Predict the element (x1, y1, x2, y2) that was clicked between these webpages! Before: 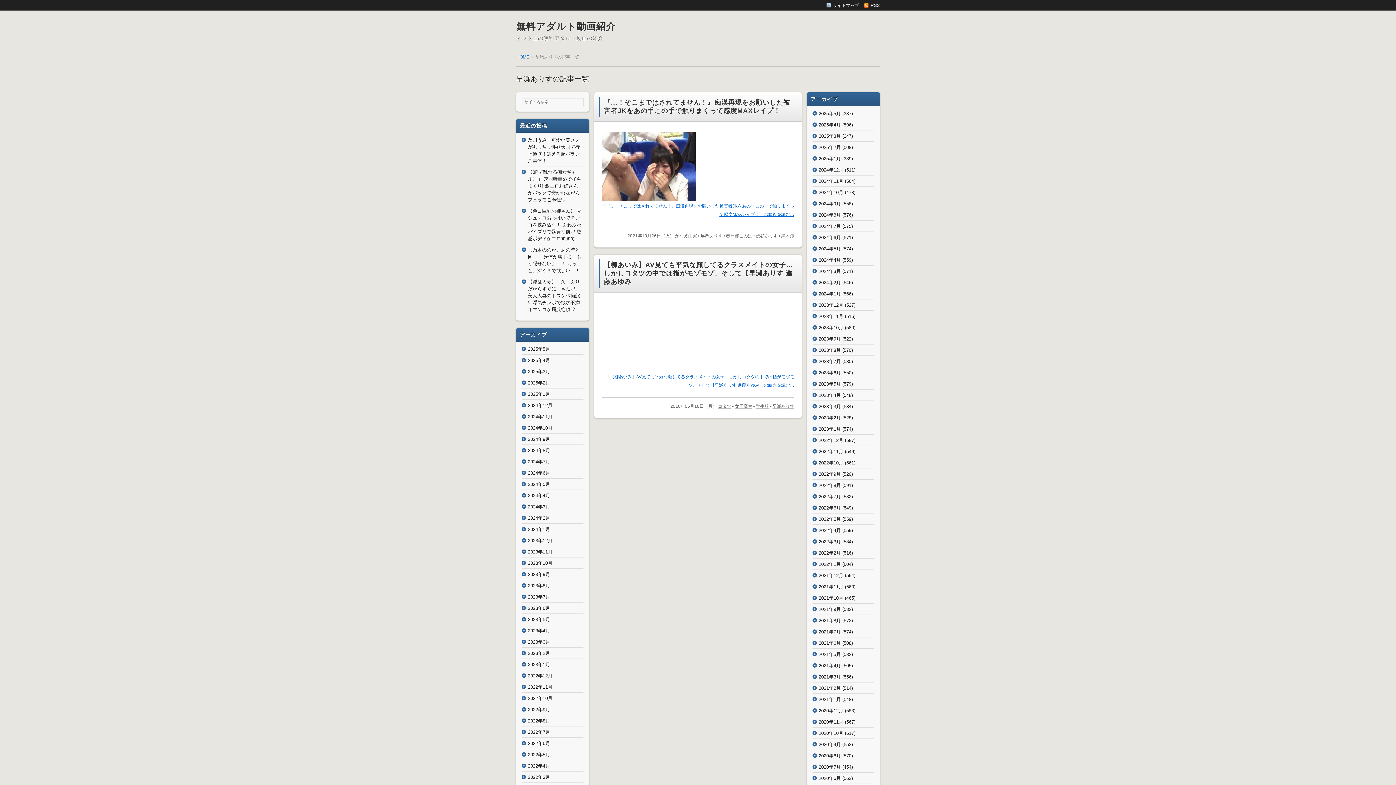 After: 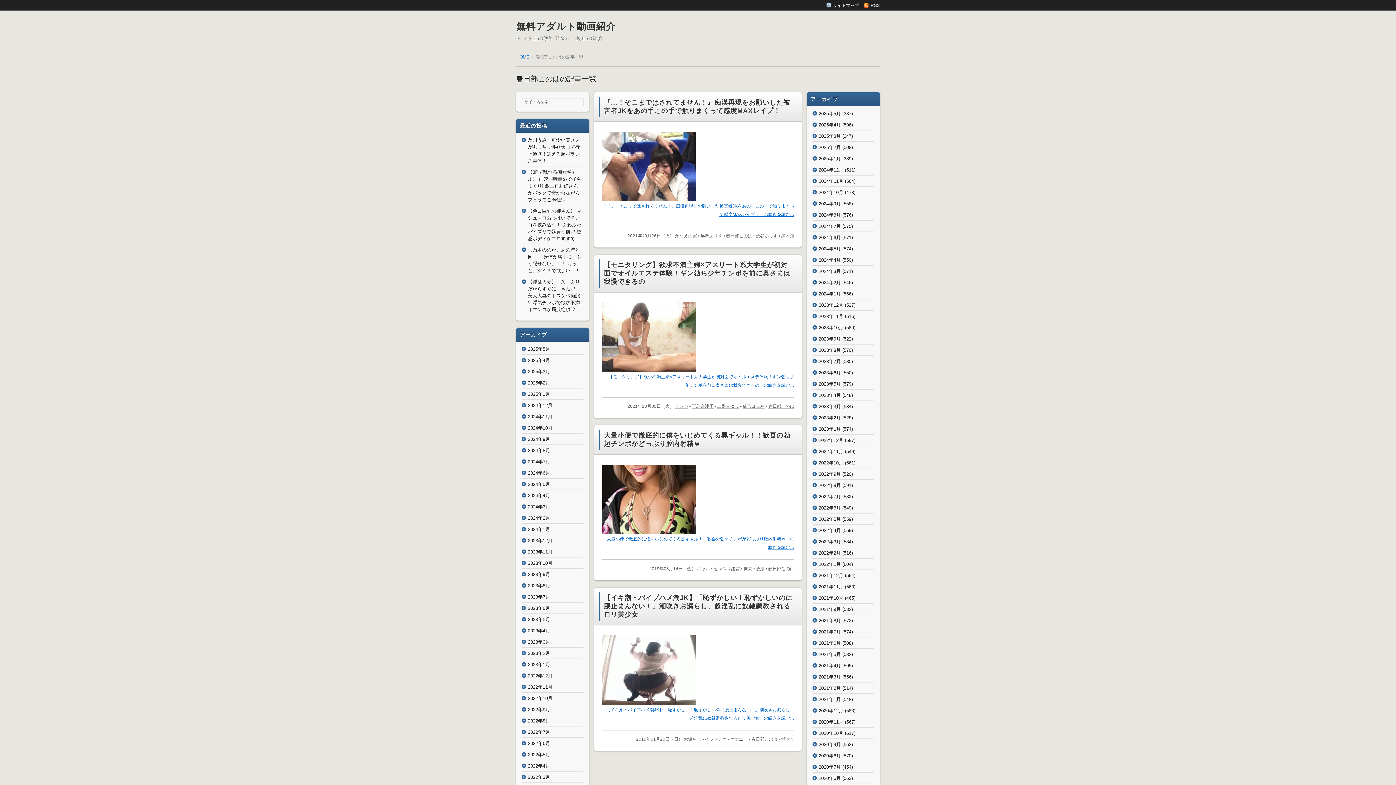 Action: label: 春日部このは bbox: (726, 233, 752, 238)